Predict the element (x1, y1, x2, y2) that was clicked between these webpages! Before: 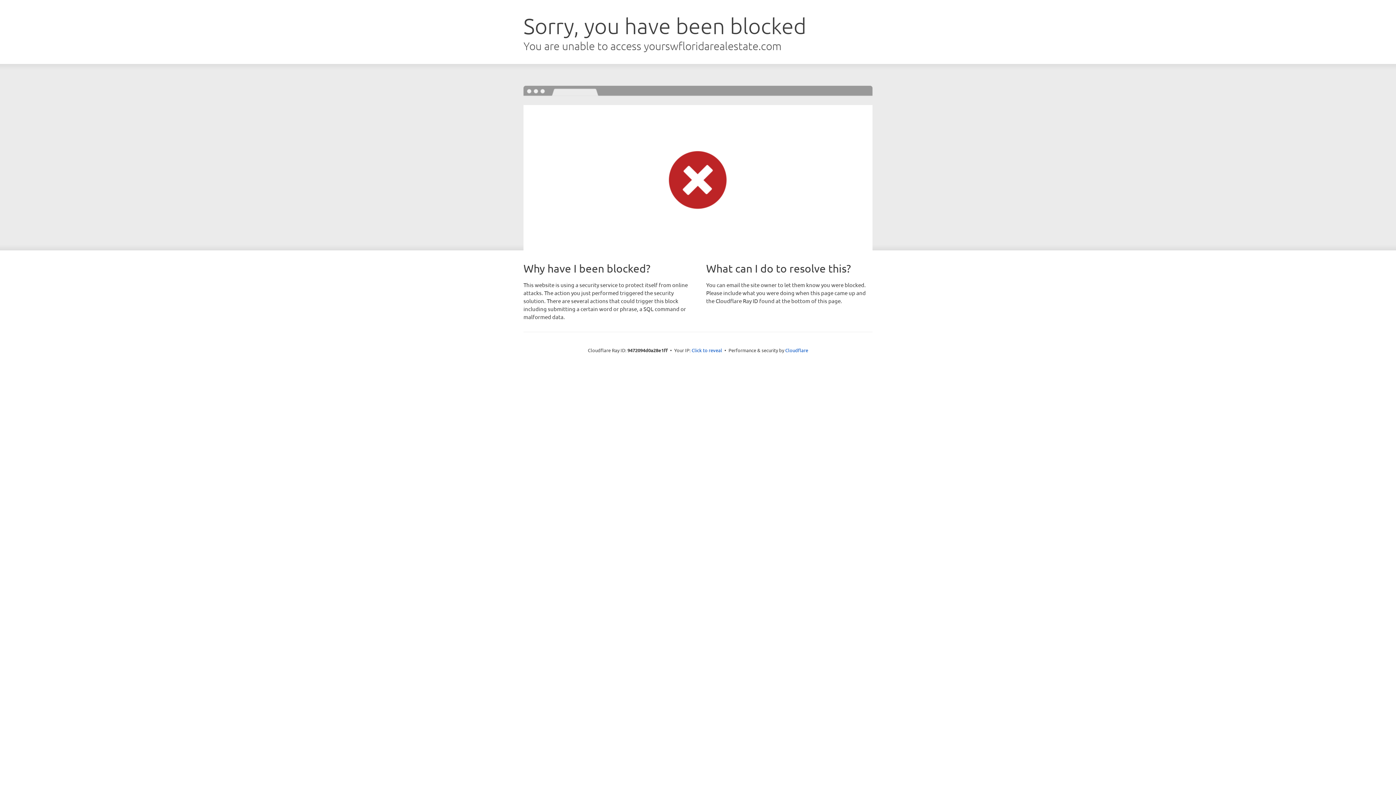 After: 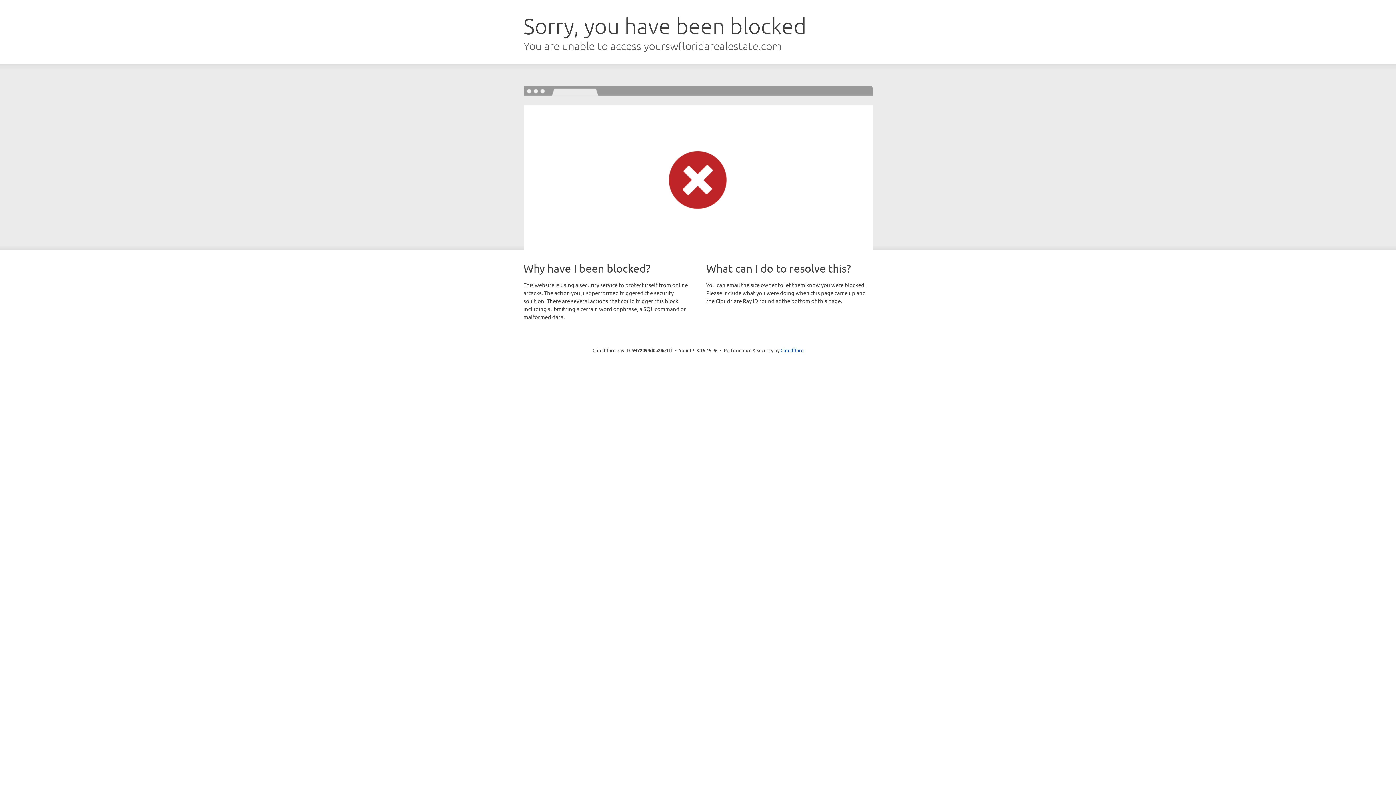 Action: bbox: (691, 346, 722, 353) label: Click to reveal